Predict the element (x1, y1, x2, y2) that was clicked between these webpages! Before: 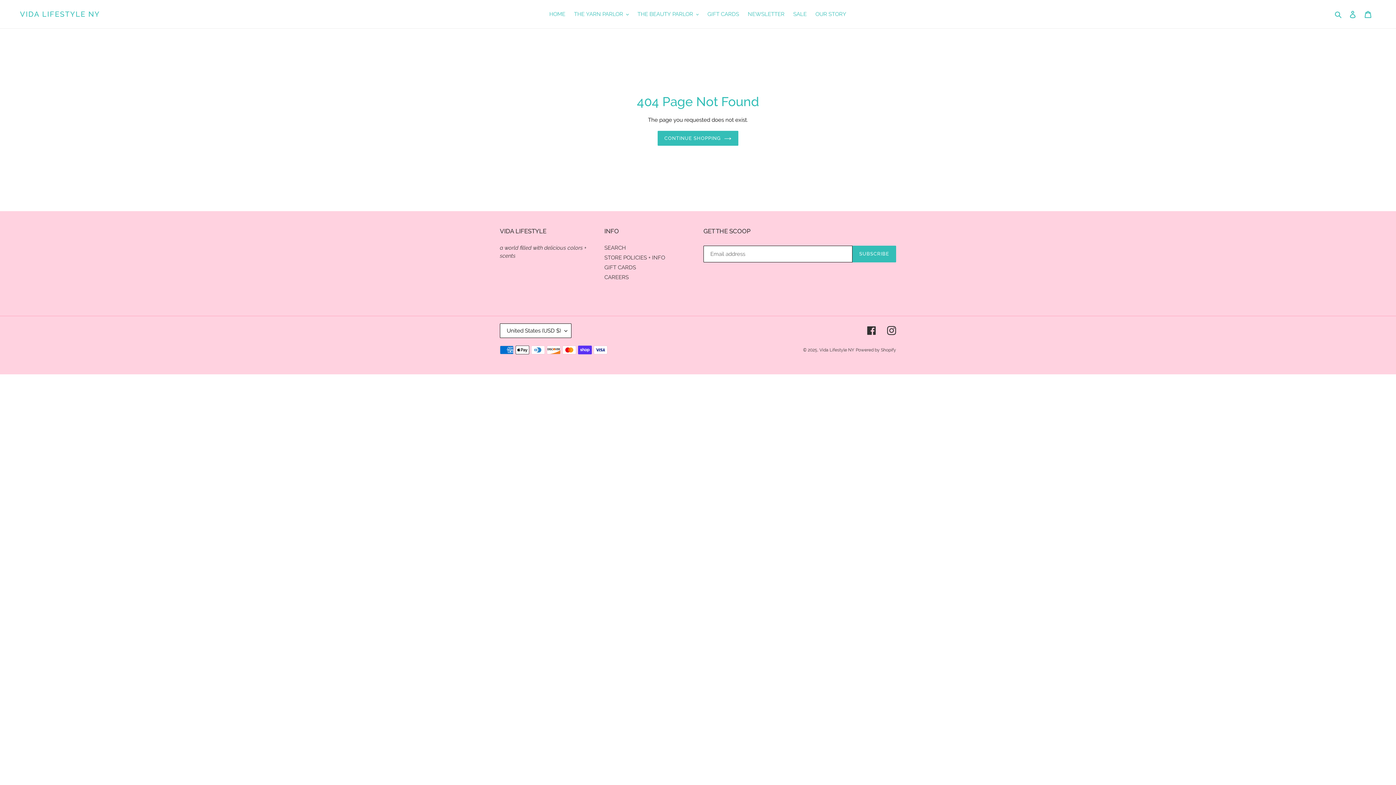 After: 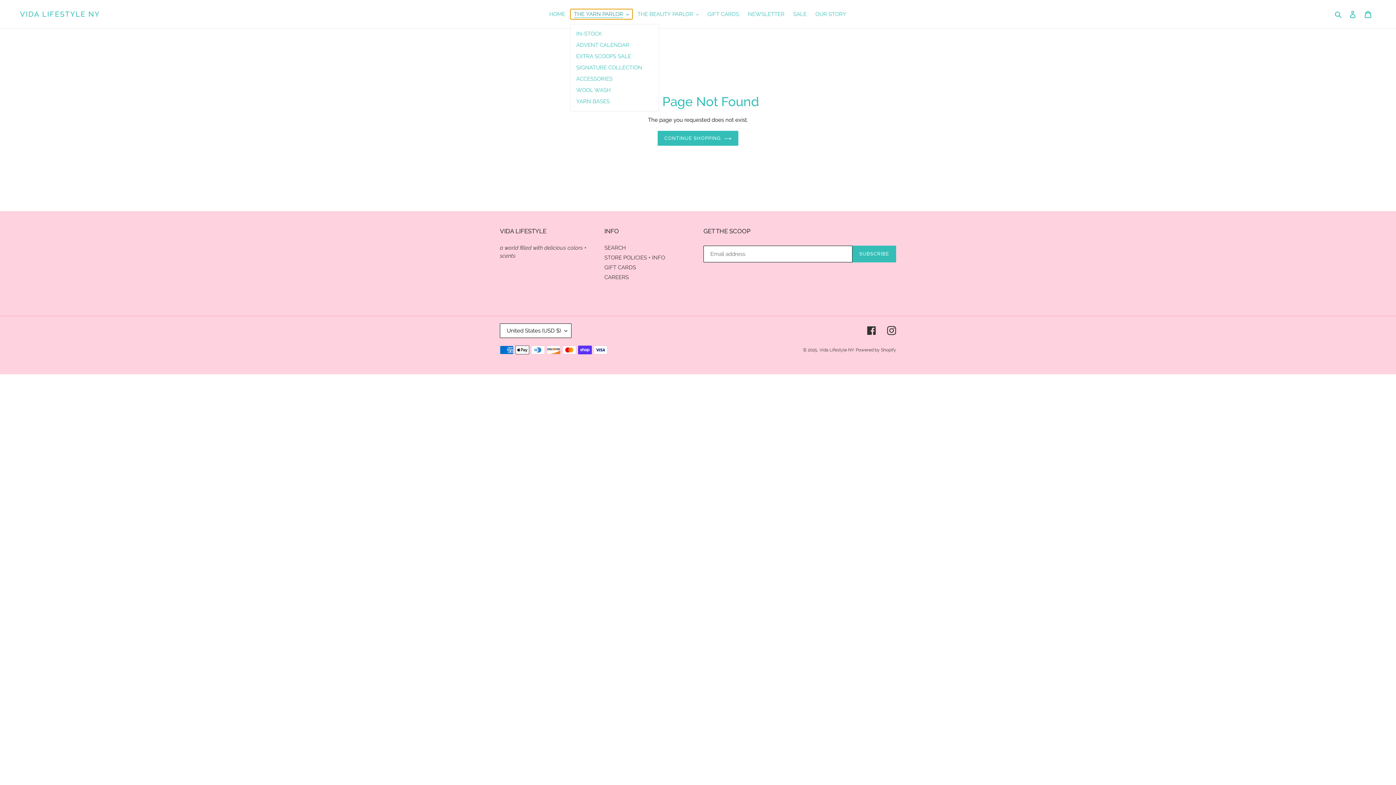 Action: label: THE YARN PARLOR bbox: (570, 9, 632, 19)